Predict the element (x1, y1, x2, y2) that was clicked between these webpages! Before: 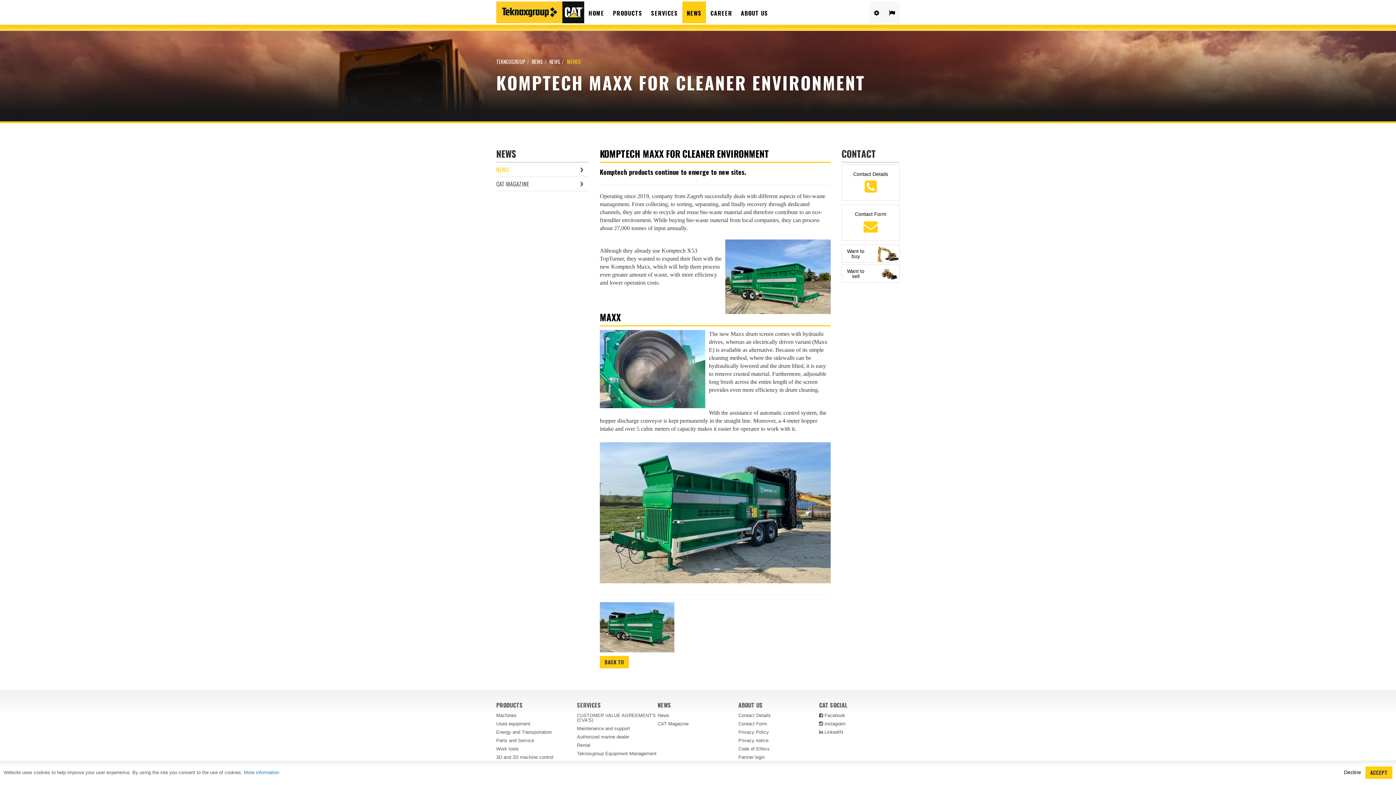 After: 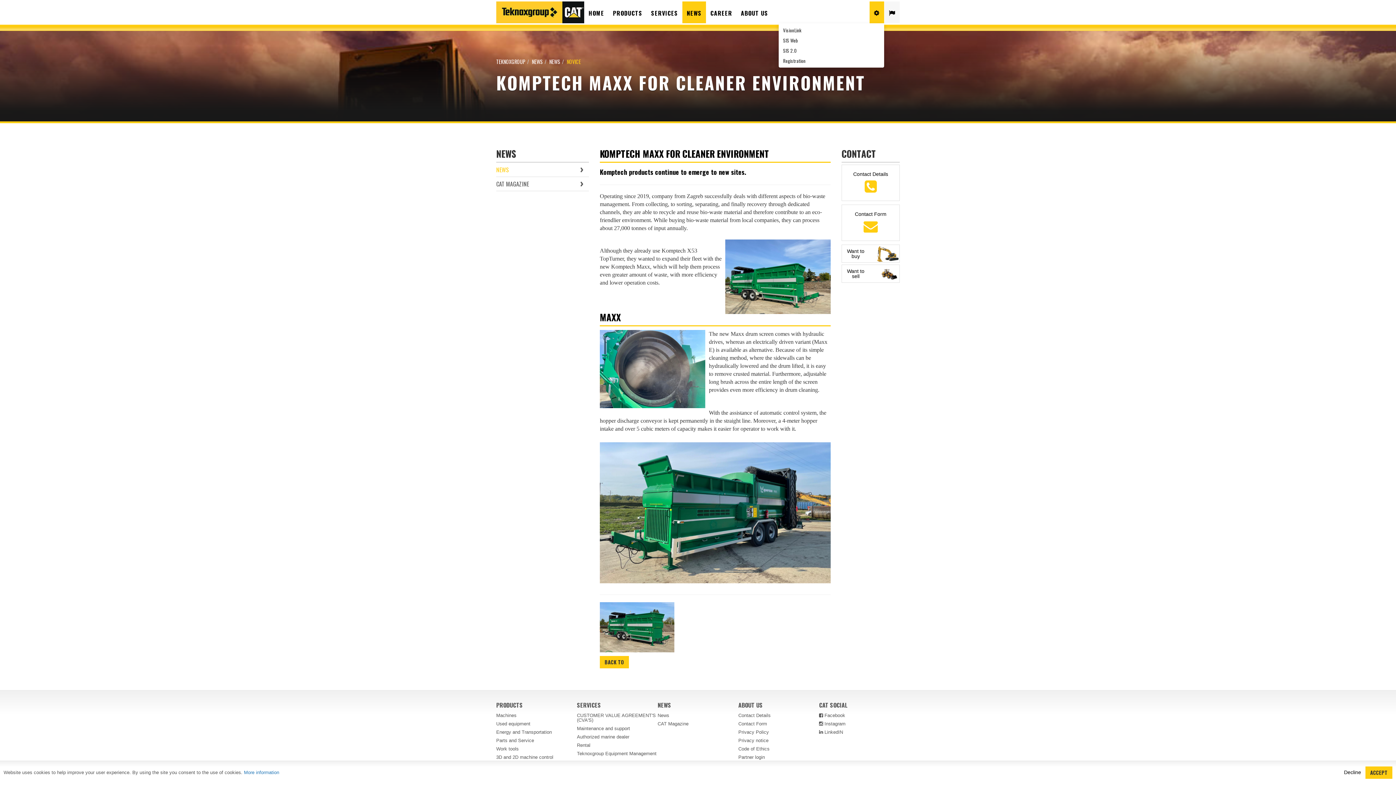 Action: bbox: (869, 1, 884, 23)